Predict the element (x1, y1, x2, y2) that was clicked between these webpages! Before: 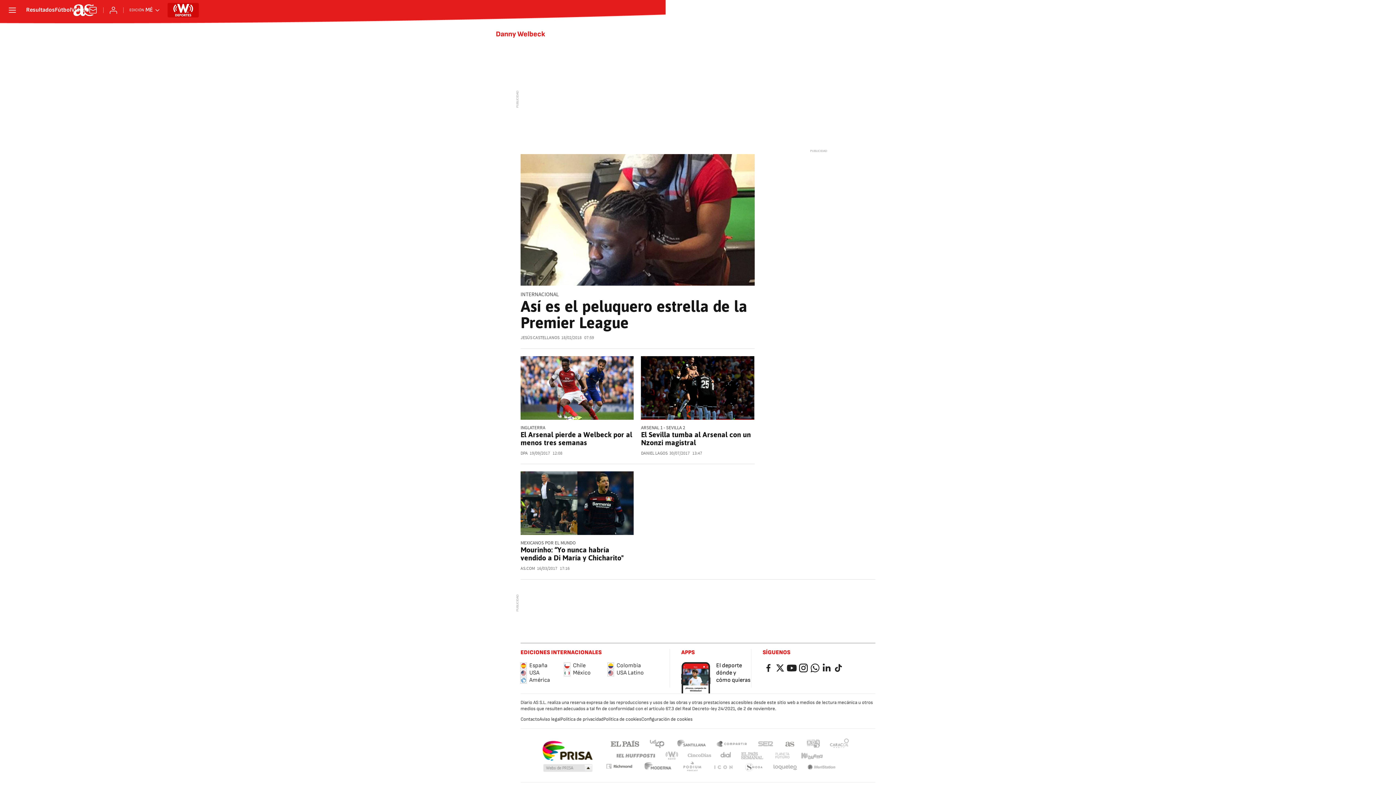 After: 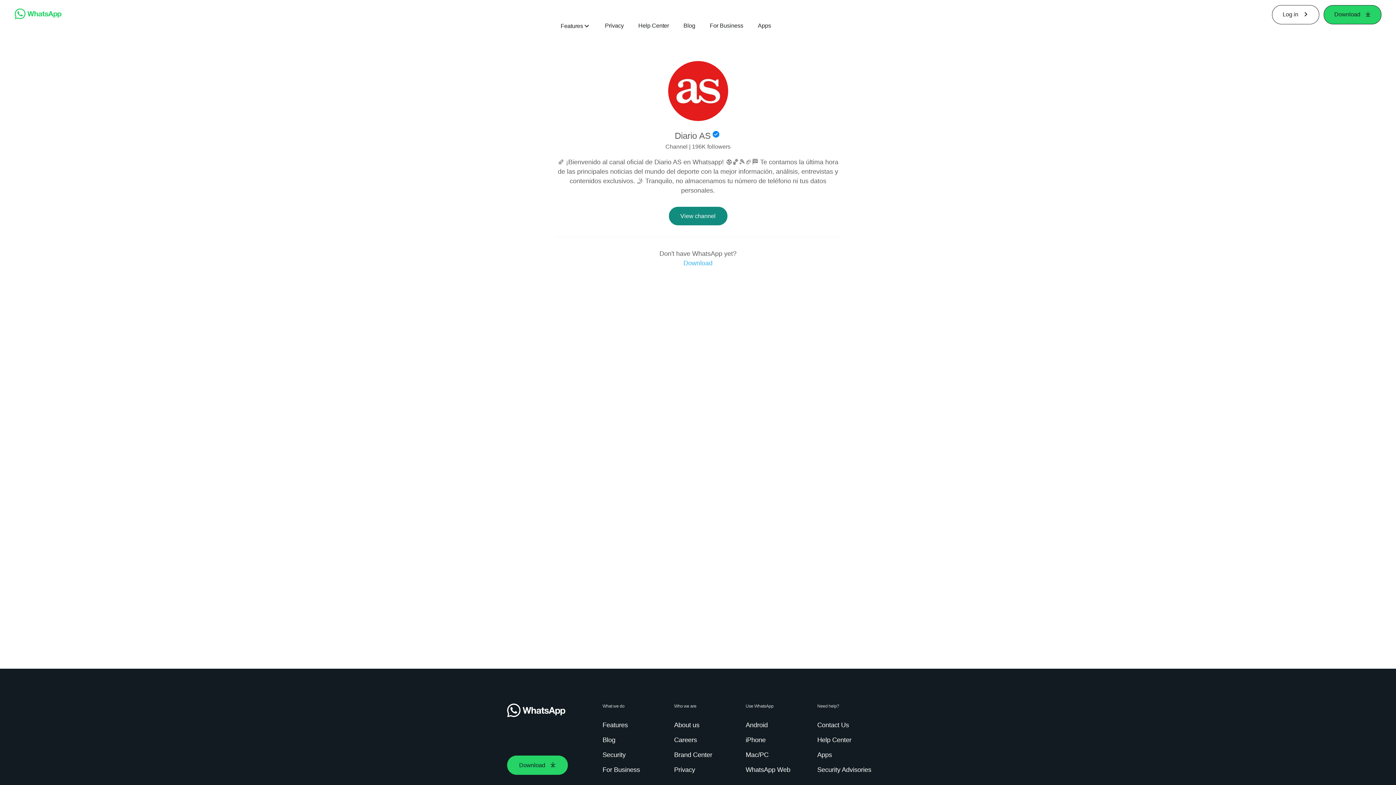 Action: label: Whatsapp bbox: (809, 662, 821, 674)